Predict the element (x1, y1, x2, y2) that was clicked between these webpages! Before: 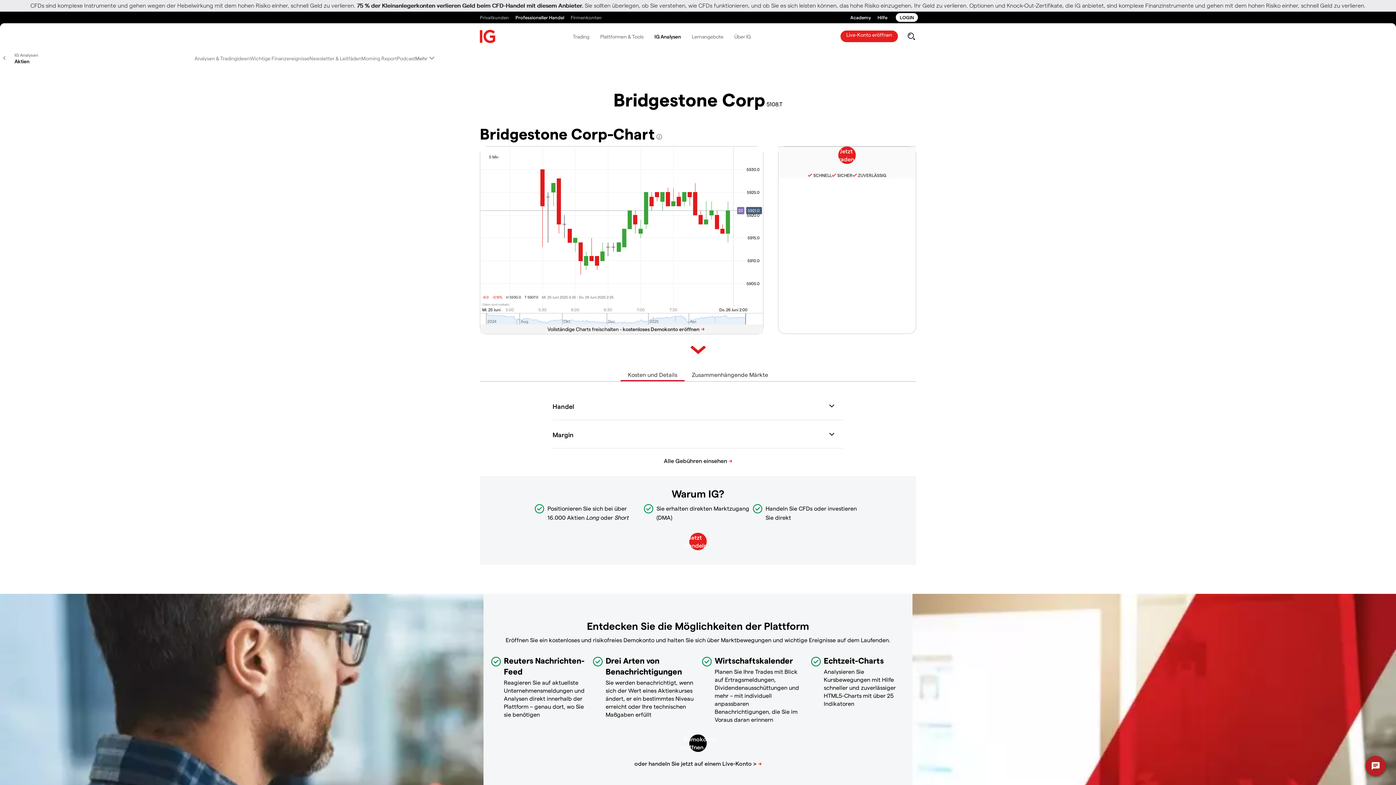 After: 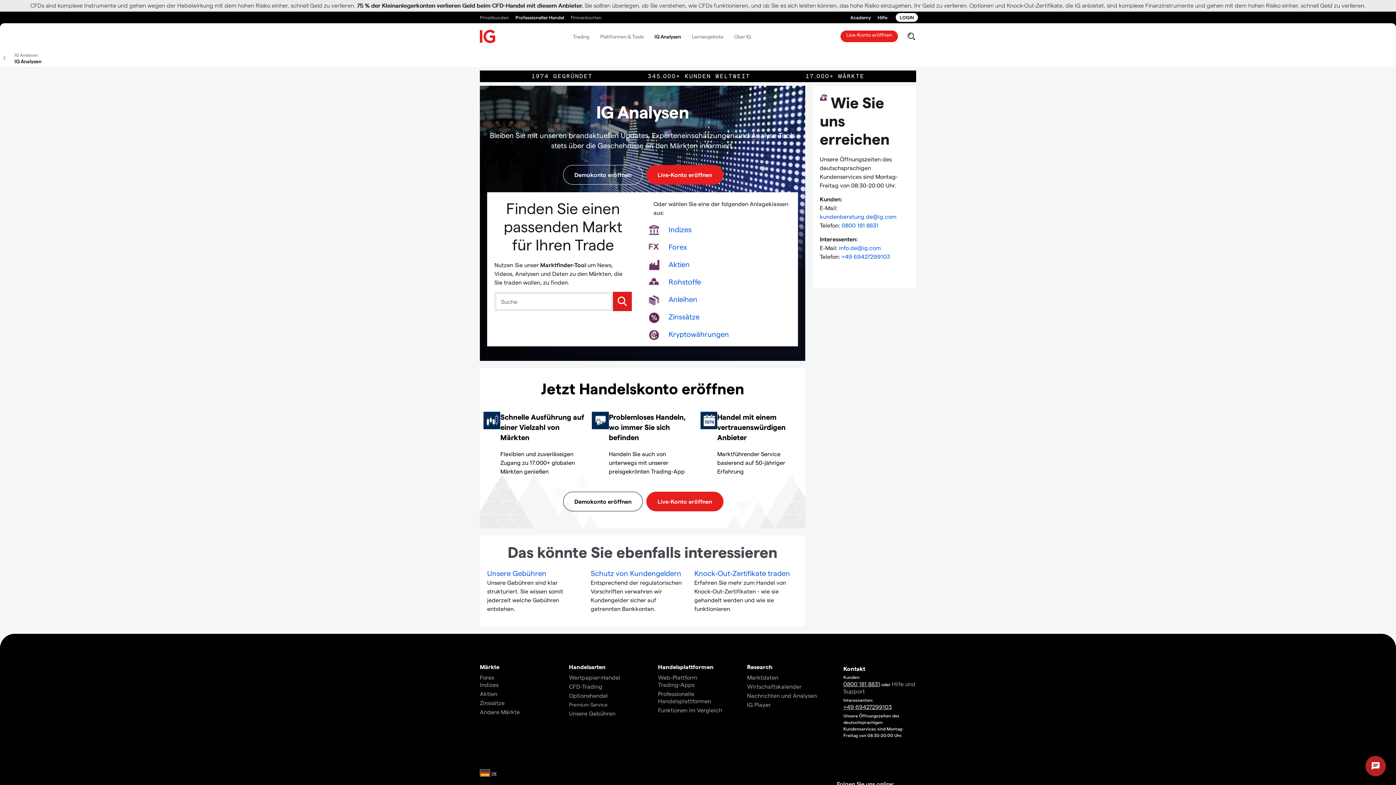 Action: bbox: (649, 26, 686, 46) label: IG Analysen